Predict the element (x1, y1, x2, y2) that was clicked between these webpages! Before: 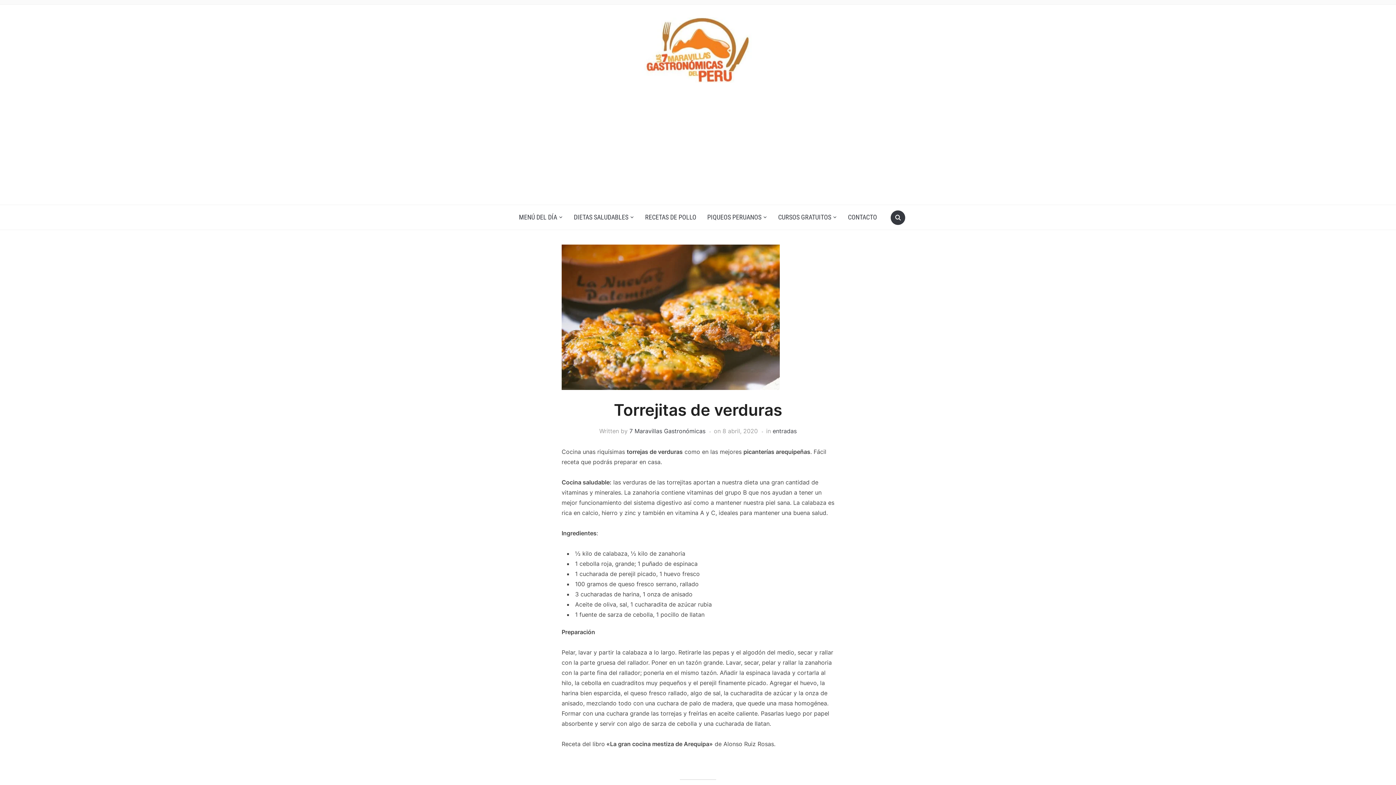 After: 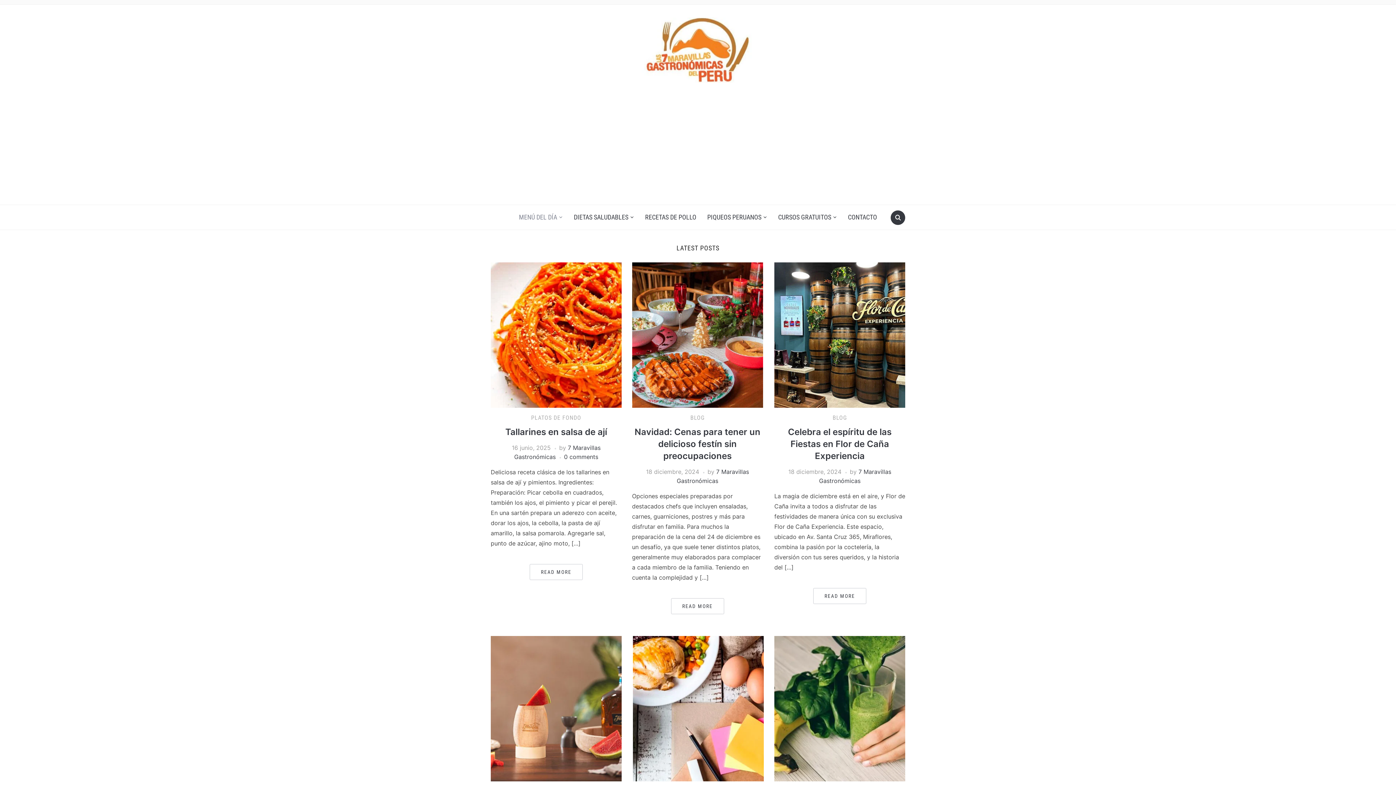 Action: bbox: (513, 208, 568, 226) label: MENÚ DEL DÍA